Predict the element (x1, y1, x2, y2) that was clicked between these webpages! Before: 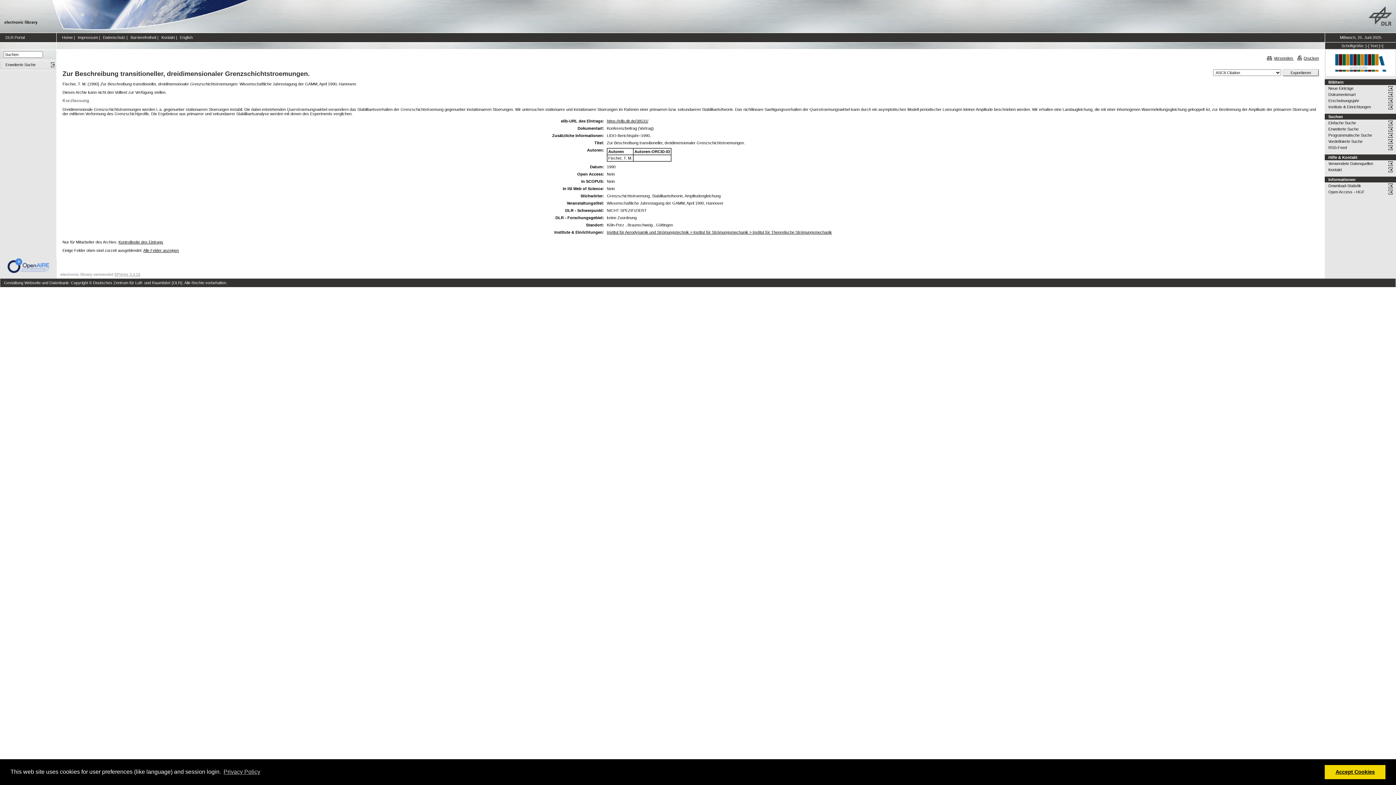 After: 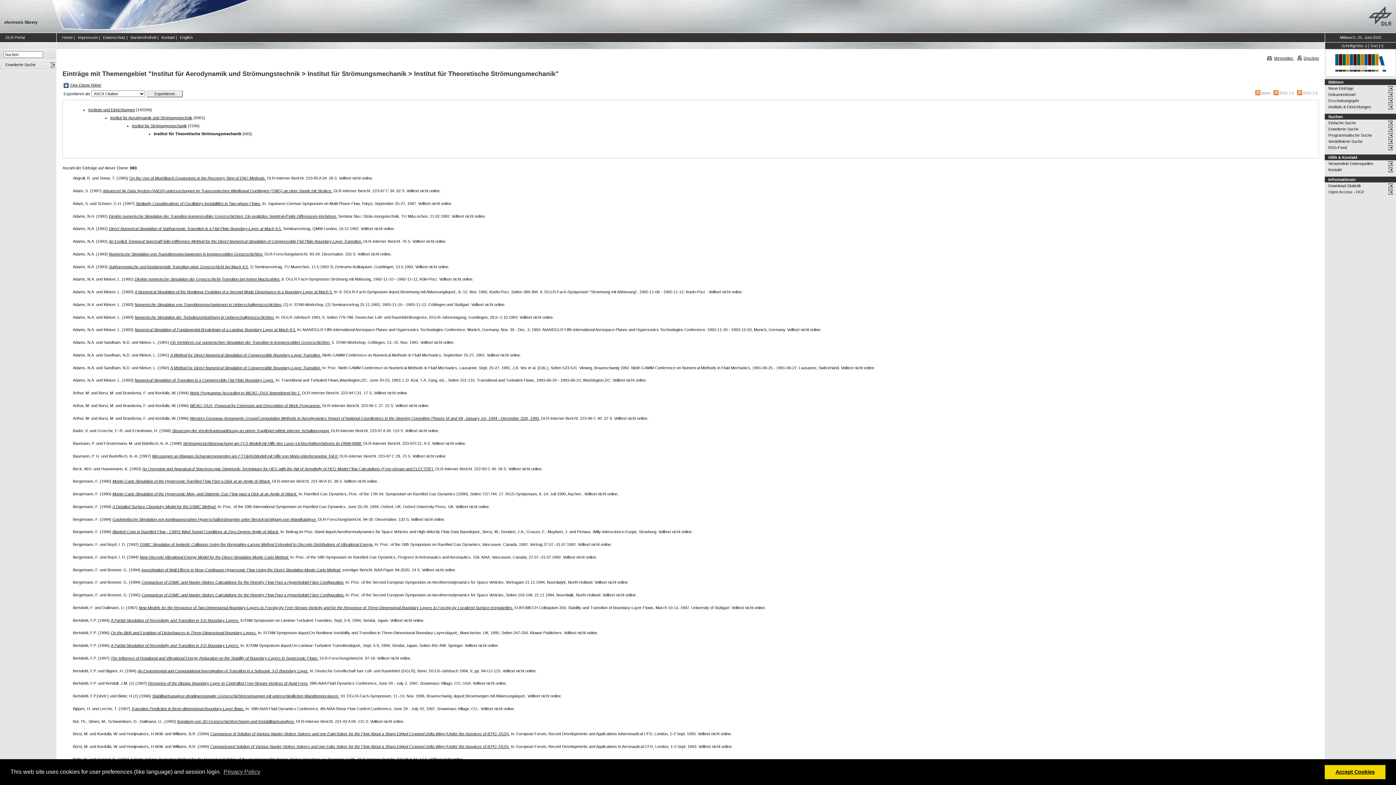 Action: bbox: (606, 230, 832, 234) label: Institut für Aerodynamik und Strömungstechnik > Institut für Strömungsmechanik > Institut für Theoretische Strömungsmechanik